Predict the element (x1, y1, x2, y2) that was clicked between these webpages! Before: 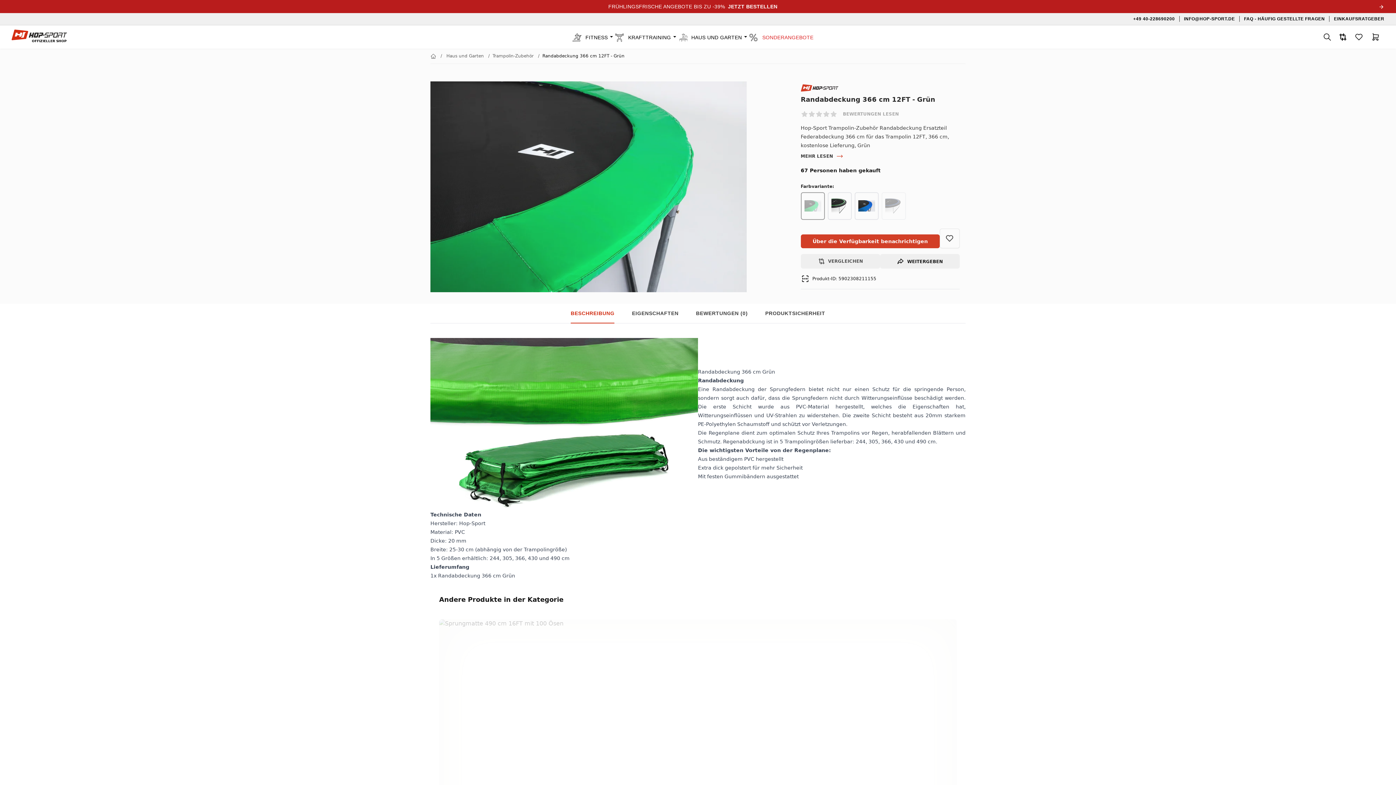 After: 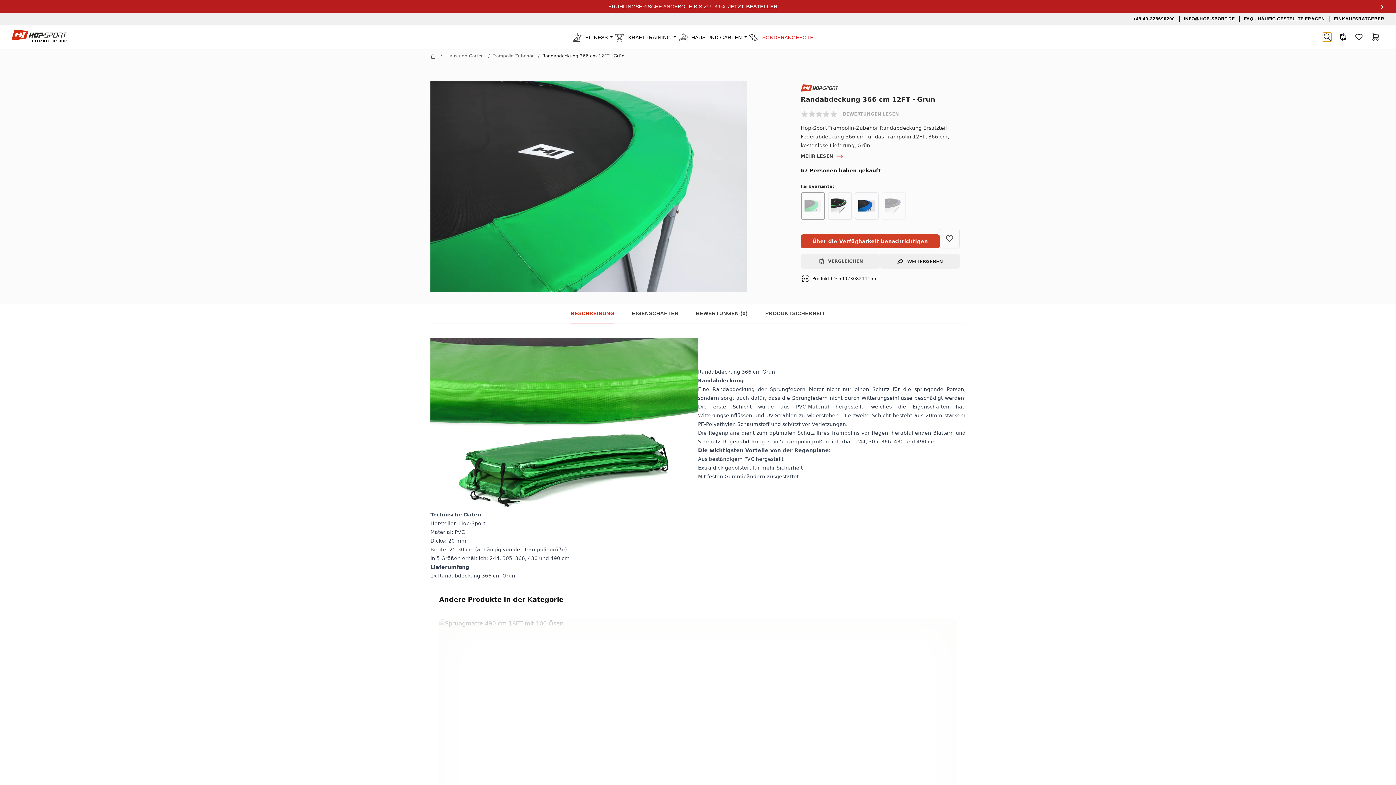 Action: label: Search bbox: (1323, 32, 1331, 41)